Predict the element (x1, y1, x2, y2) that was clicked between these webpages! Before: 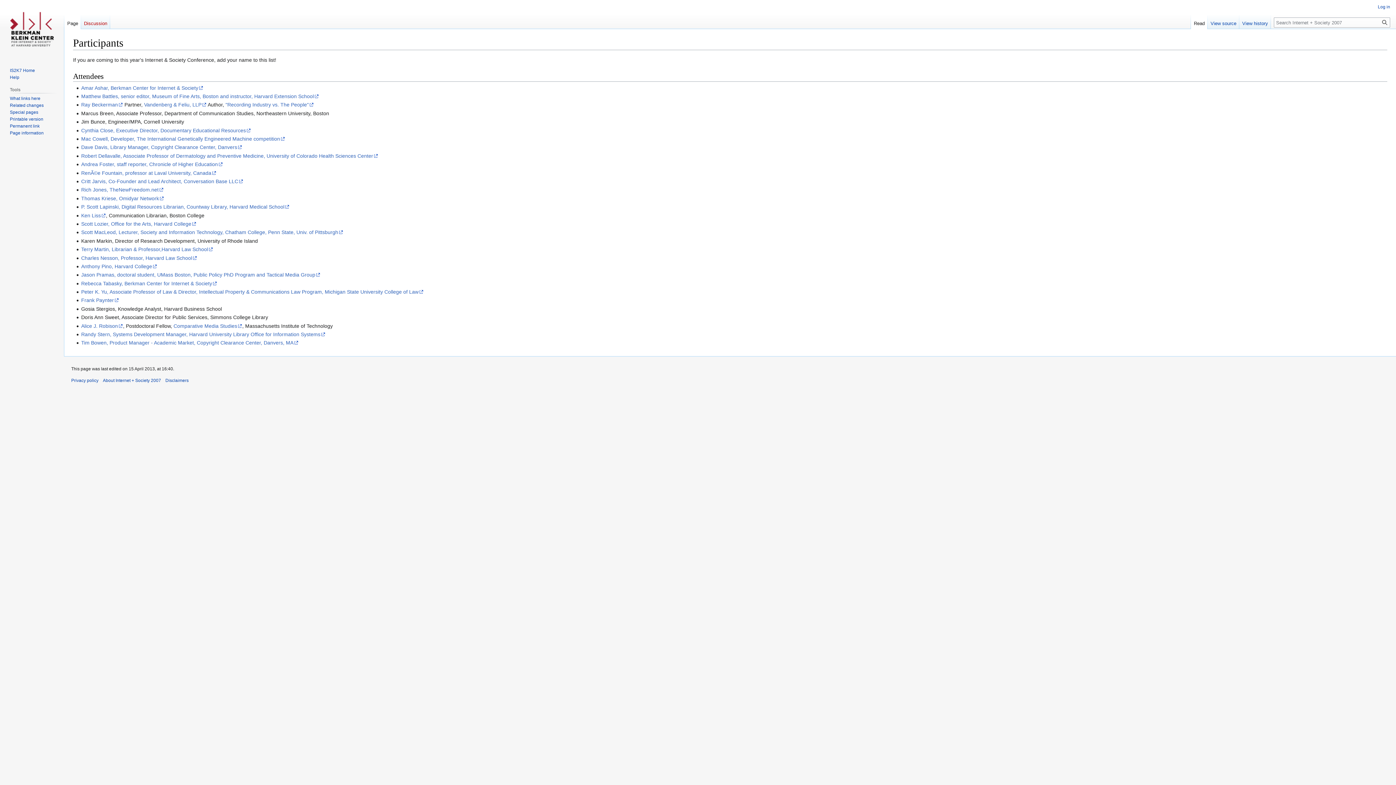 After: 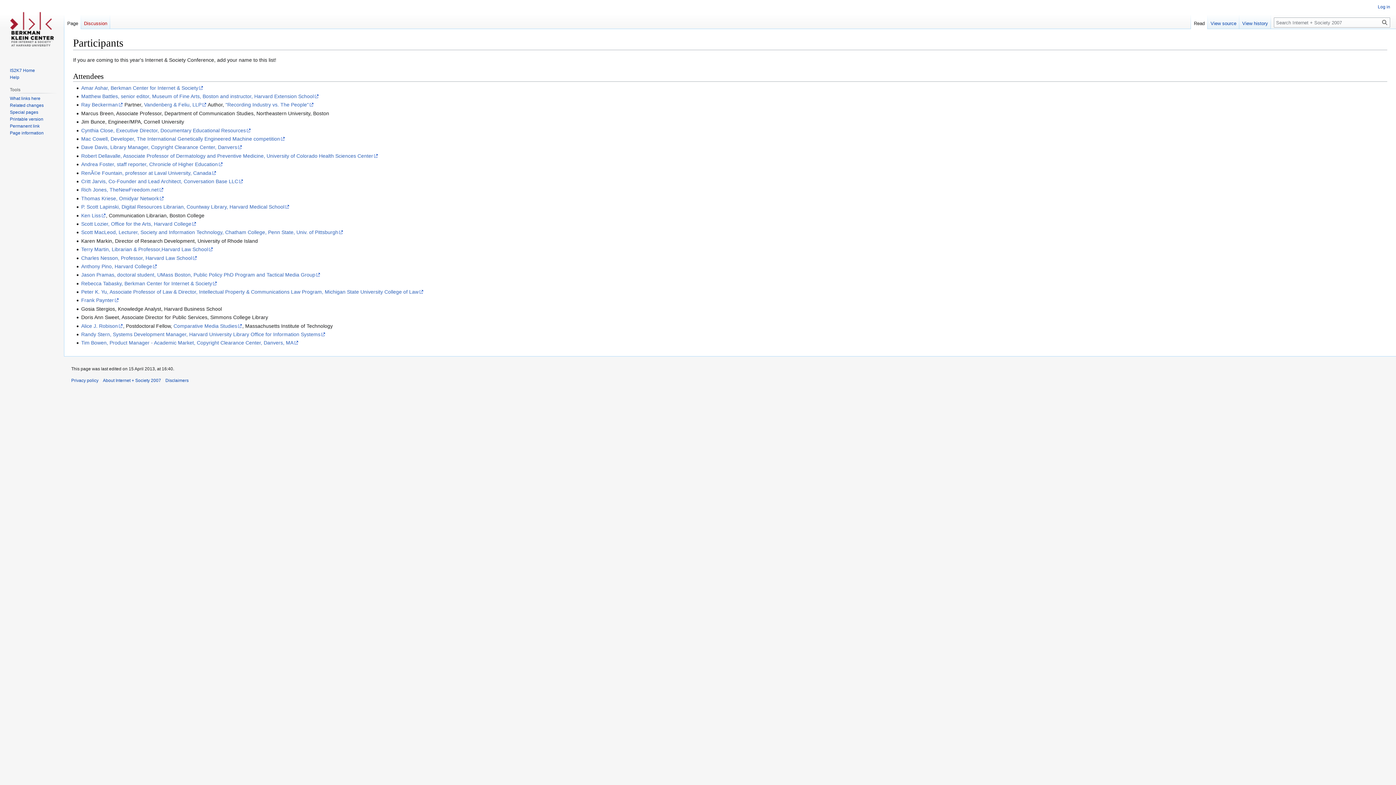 Action: bbox: (64, 14, 81, 29) label: Page